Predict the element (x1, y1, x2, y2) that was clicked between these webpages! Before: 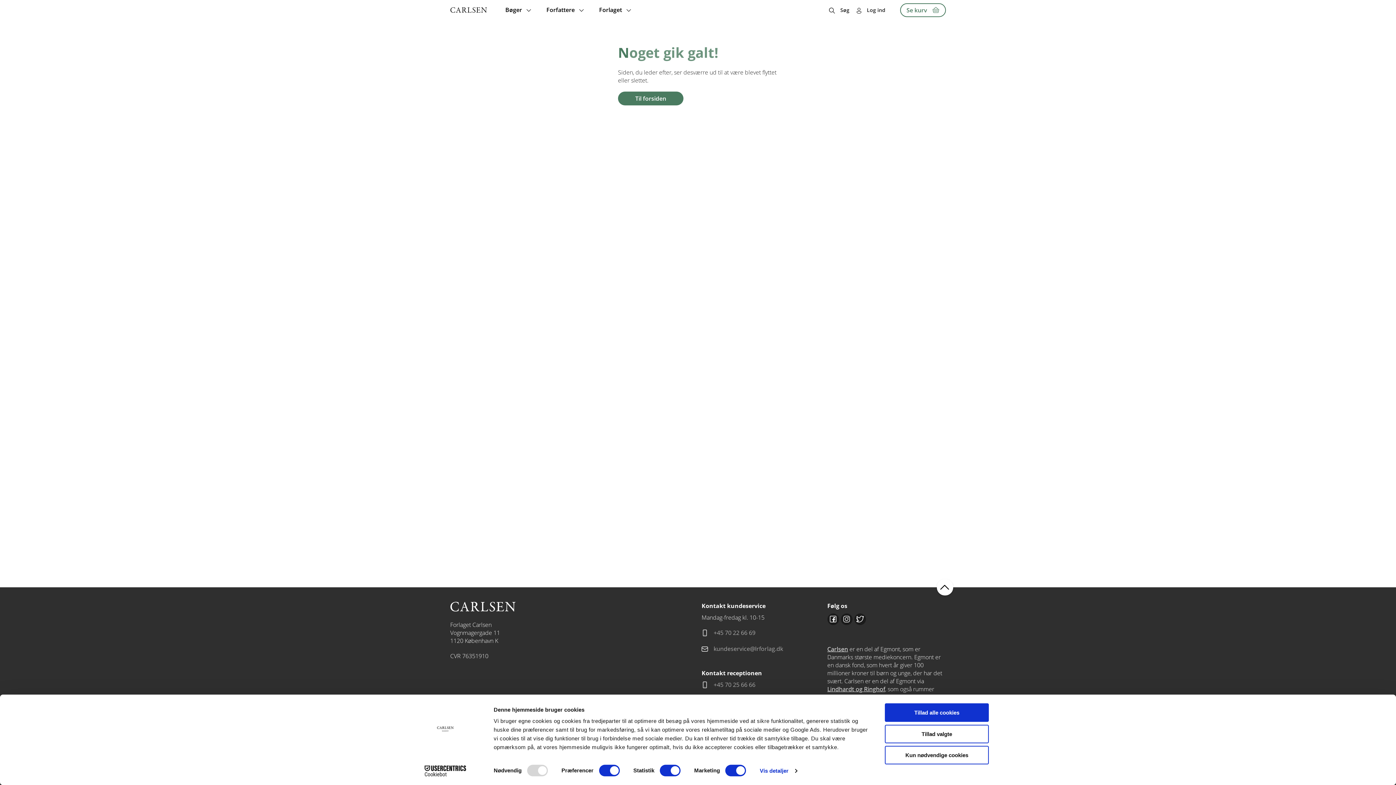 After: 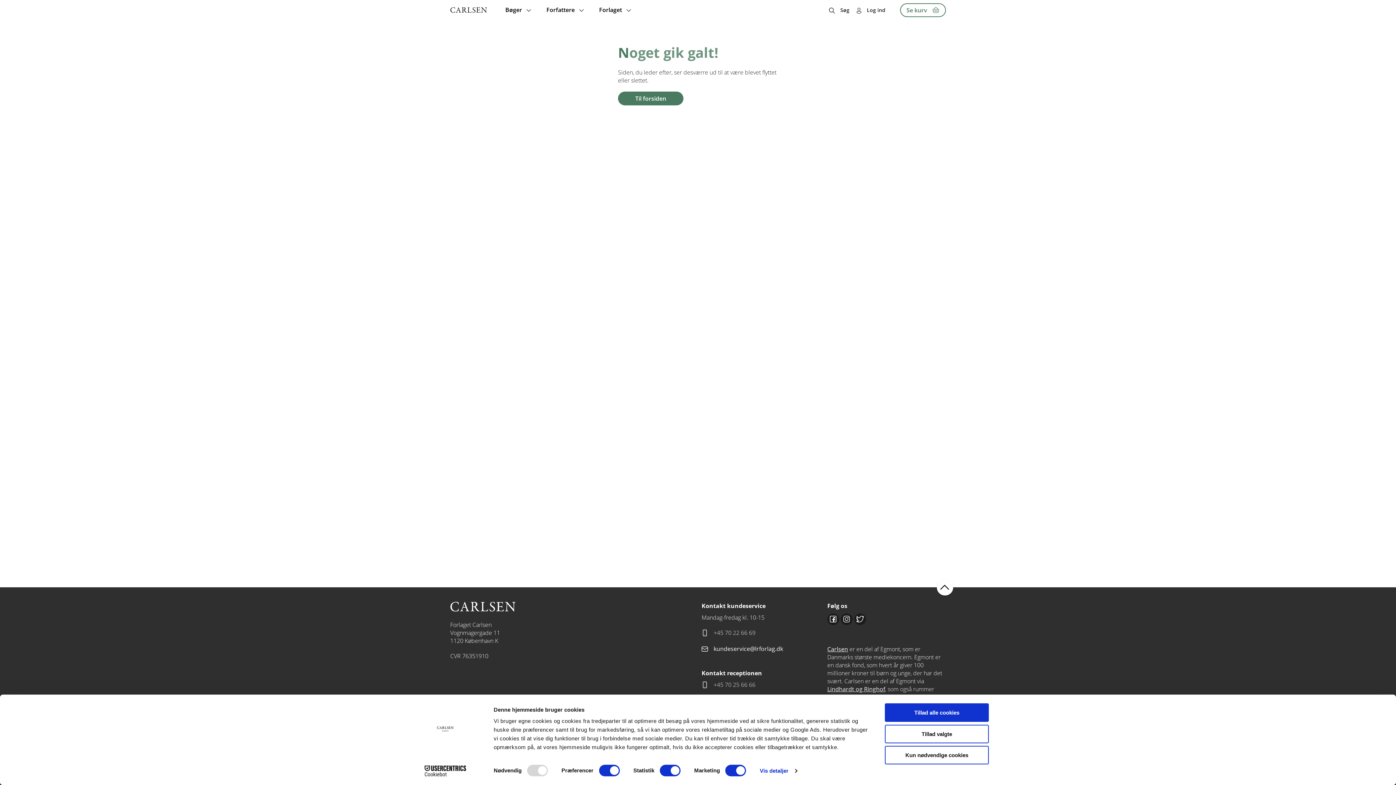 Action: label: kundeservice@lrforlag.dk bbox: (701, 645, 820, 653)